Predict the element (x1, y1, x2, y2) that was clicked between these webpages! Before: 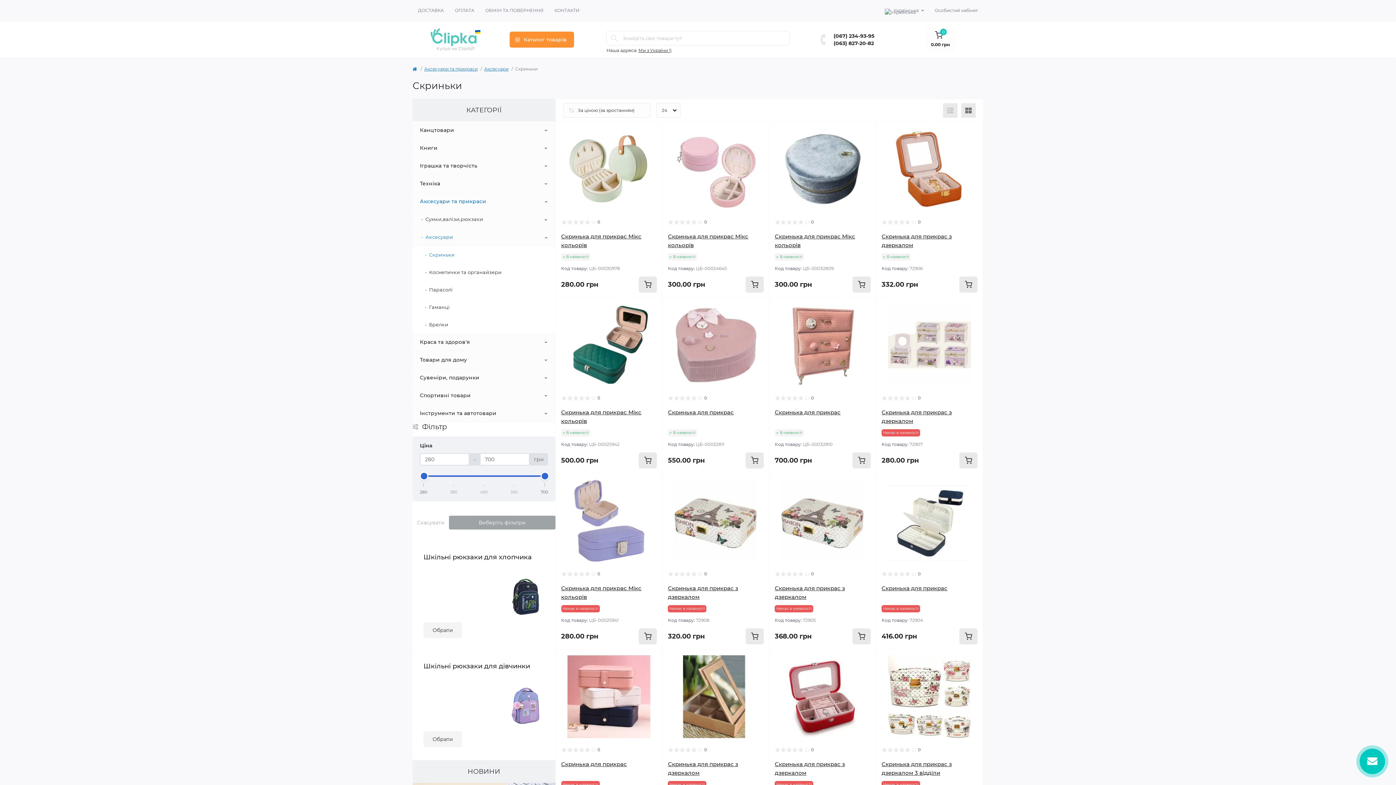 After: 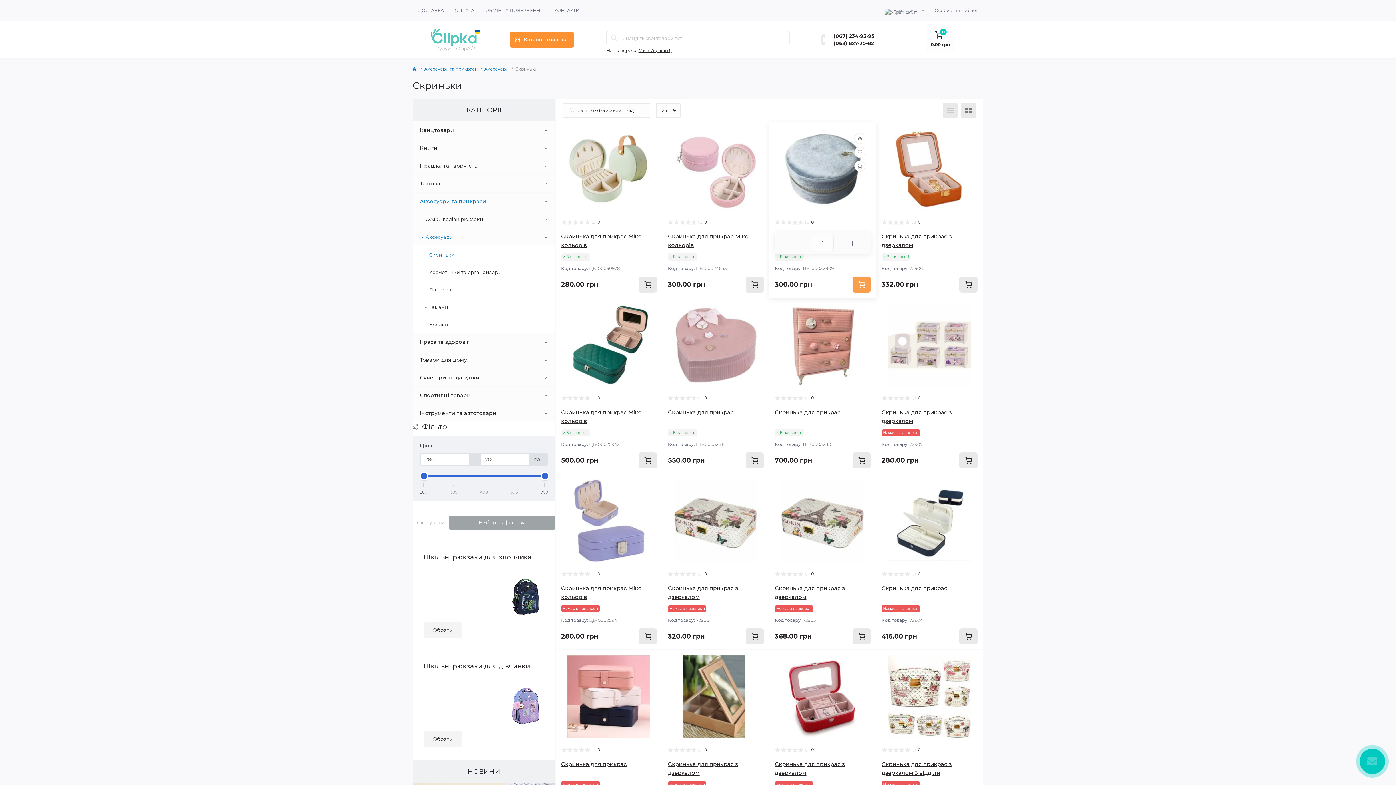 Action: label: To cart bbox: (852, 276, 870, 292)